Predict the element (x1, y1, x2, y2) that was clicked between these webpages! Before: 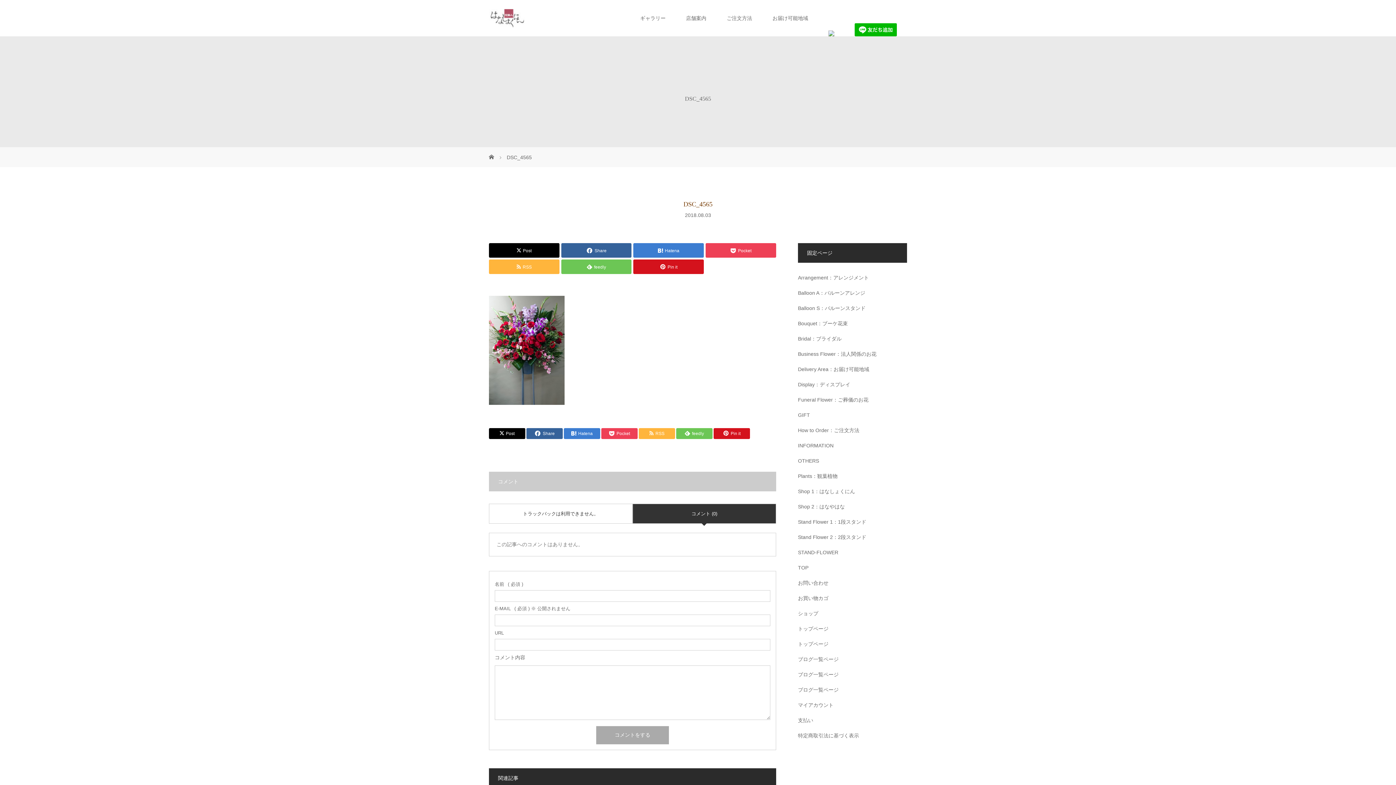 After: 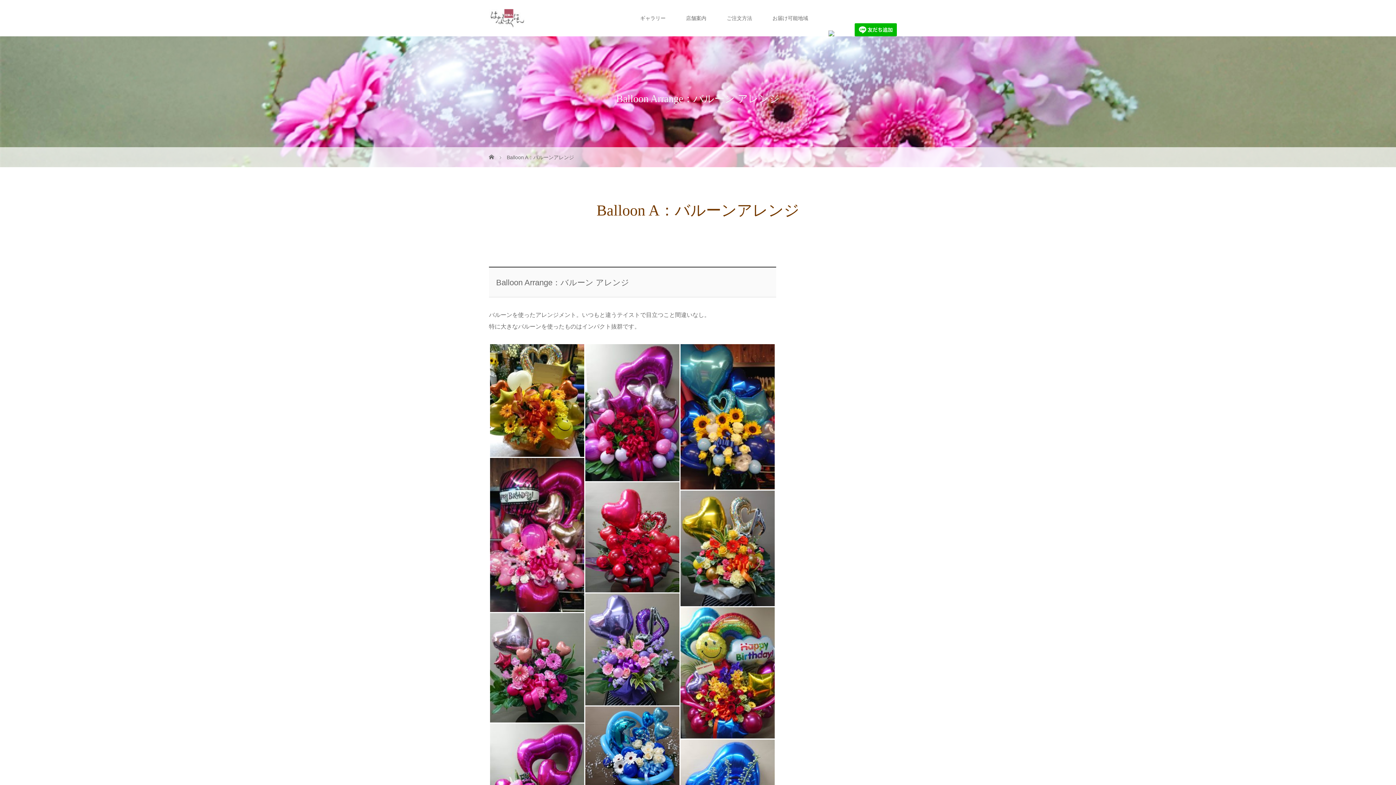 Action: label: Balloon A：バルーンアレンジ bbox: (798, 285, 907, 300)